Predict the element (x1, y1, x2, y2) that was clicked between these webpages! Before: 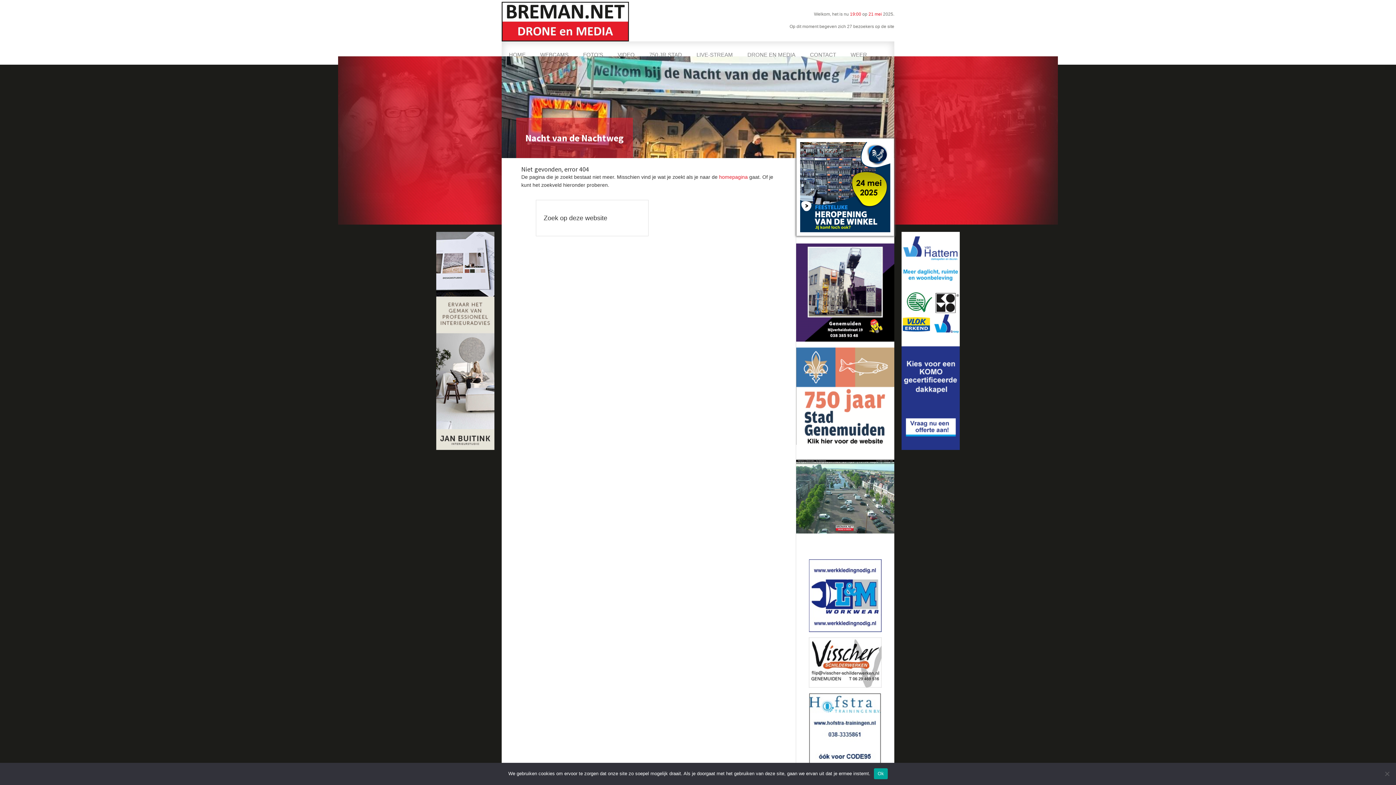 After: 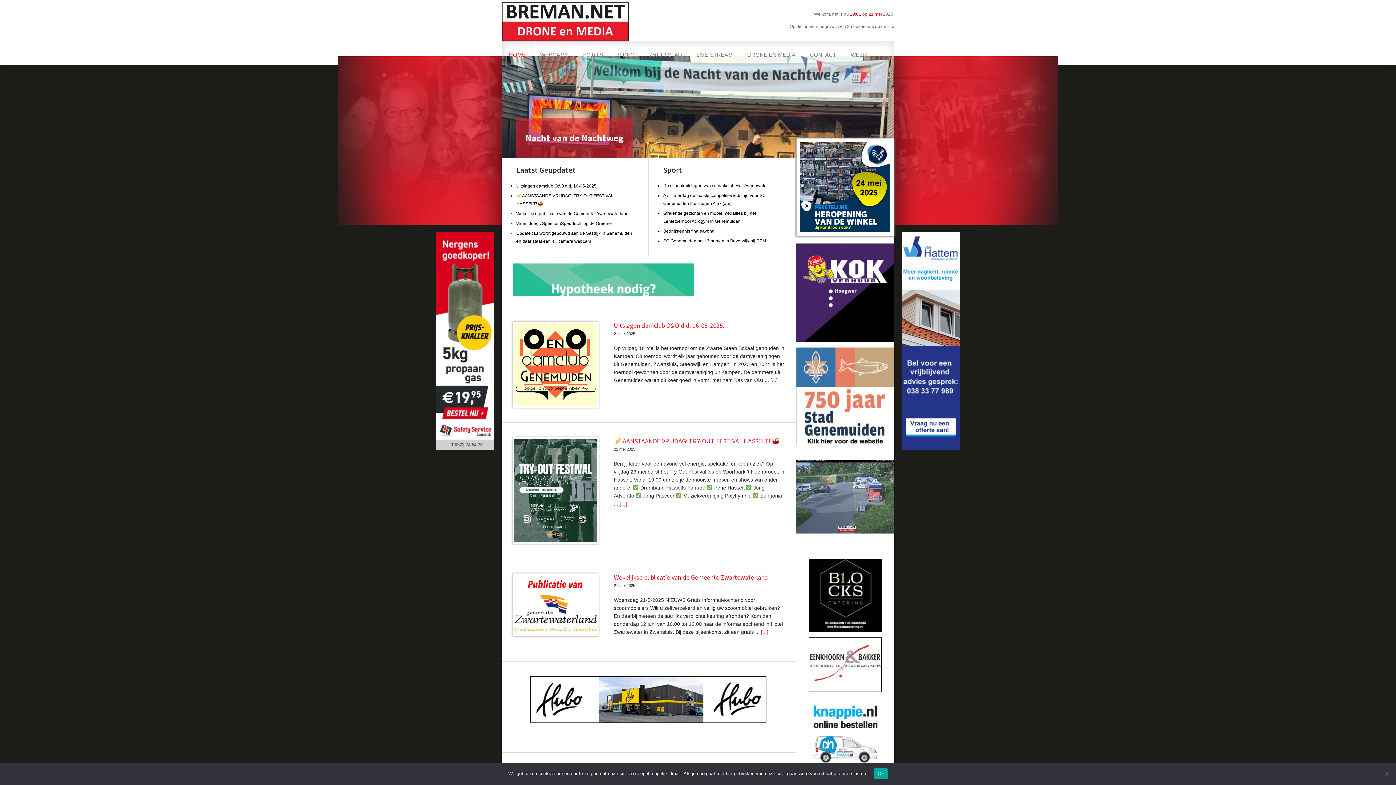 Action: bbox: (501, 2, 629, 8)